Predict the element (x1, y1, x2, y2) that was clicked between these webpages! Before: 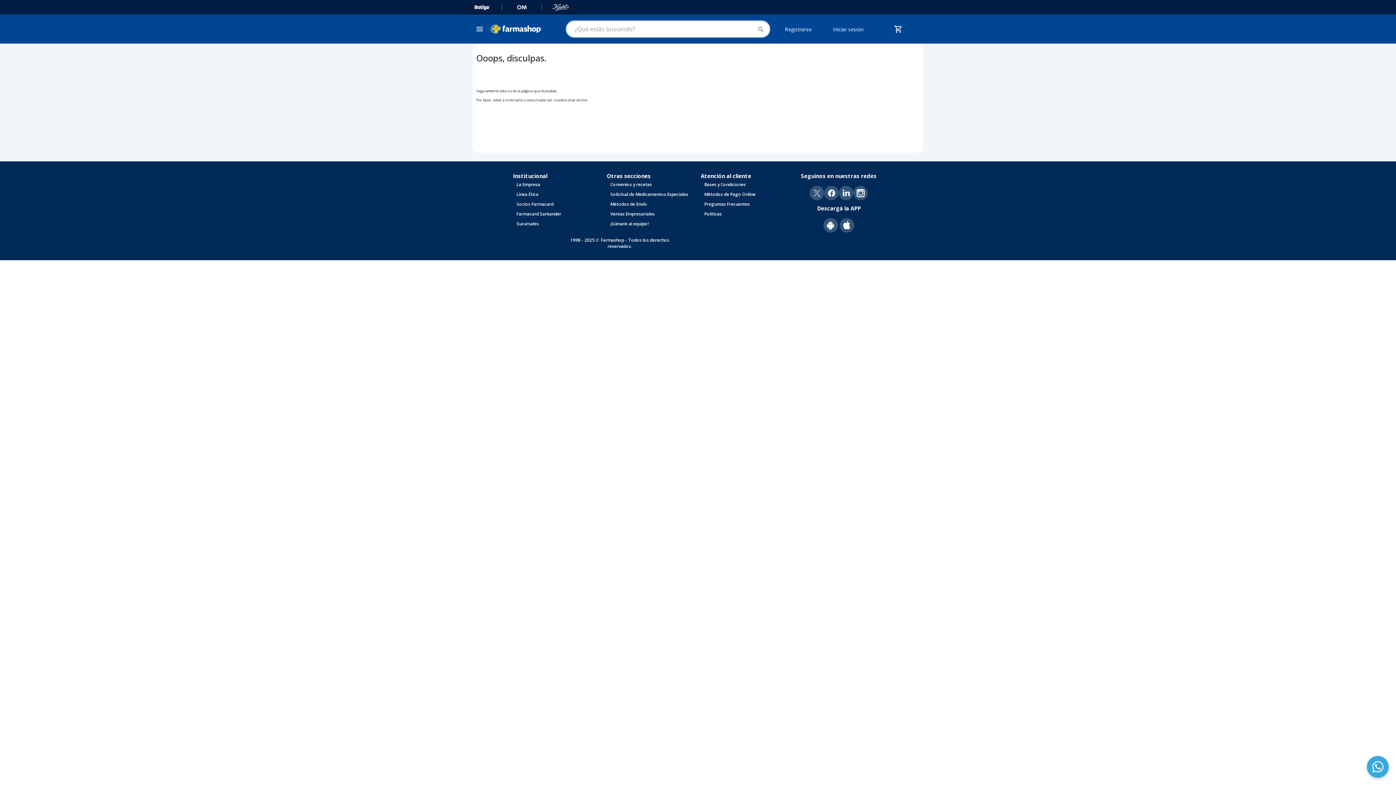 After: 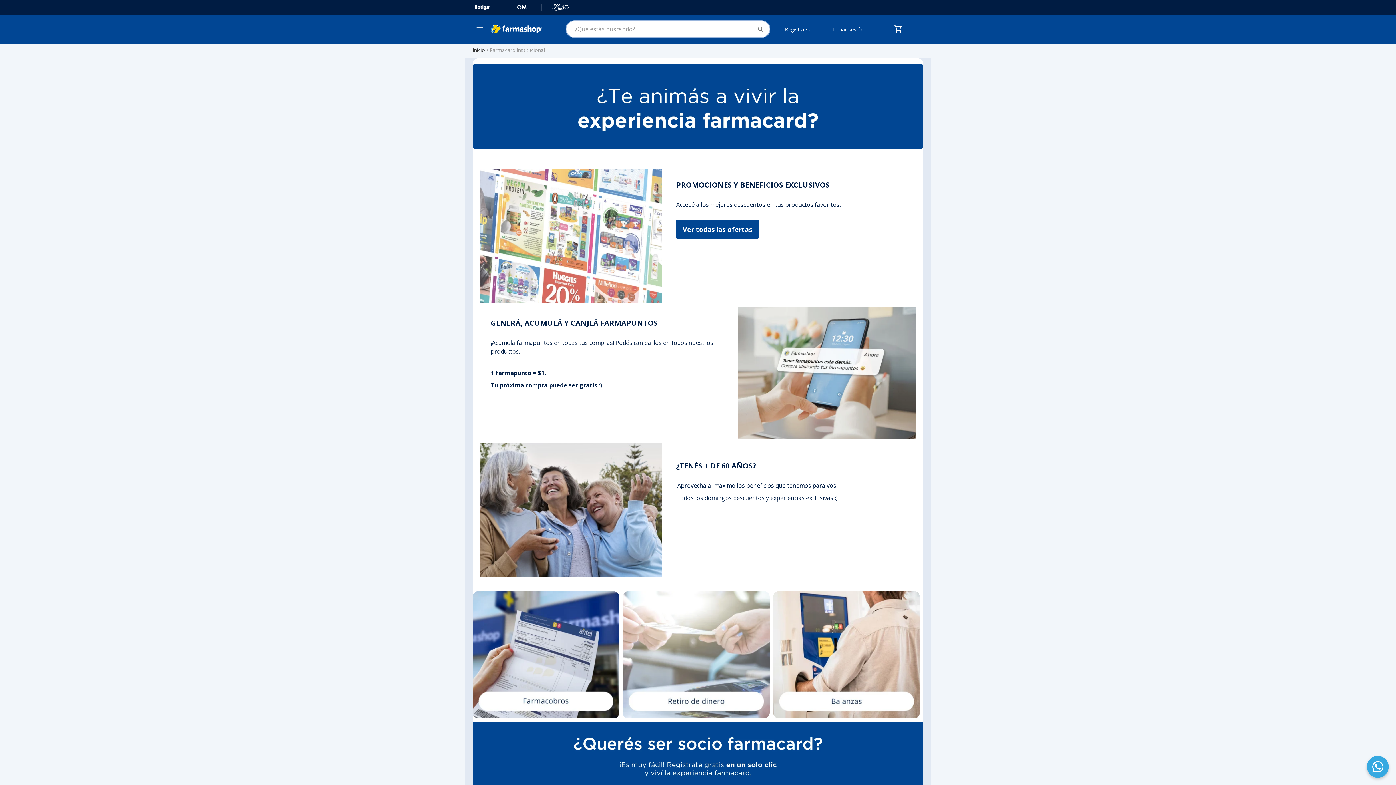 Action: label: Socios Farmacard bbox: (516, 201, 553, 207)